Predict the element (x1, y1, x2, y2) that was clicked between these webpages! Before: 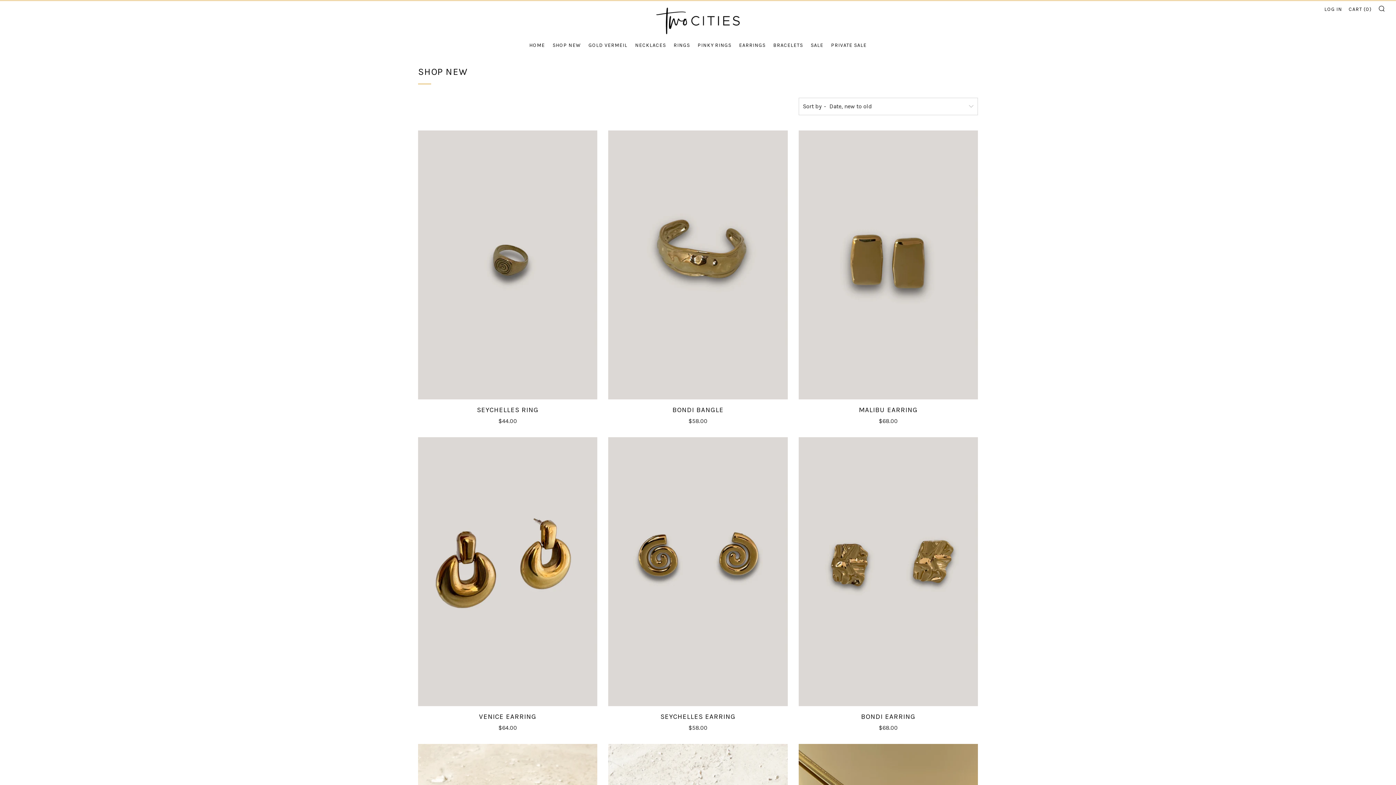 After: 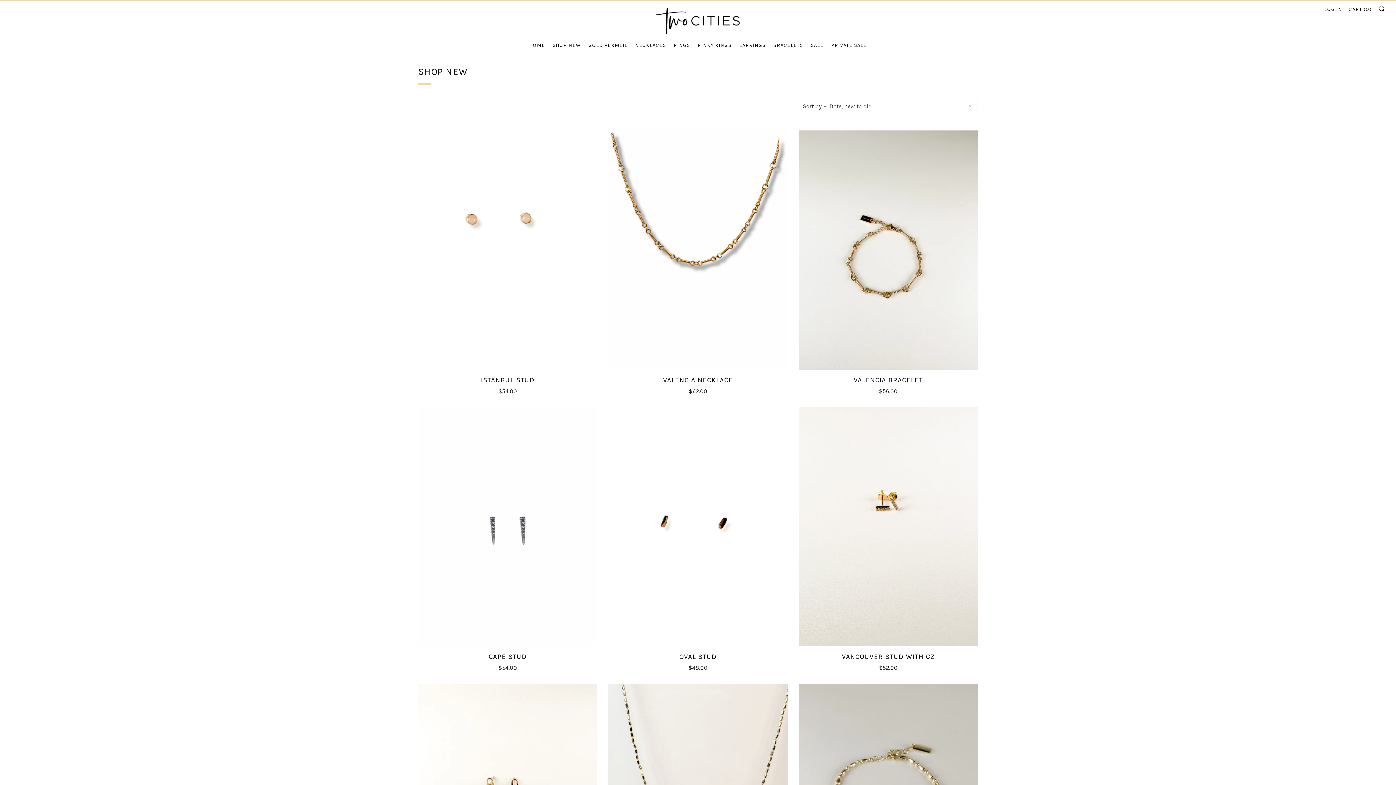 Action: label: SHOP NEW bbox: (552, 42, 581, 48)